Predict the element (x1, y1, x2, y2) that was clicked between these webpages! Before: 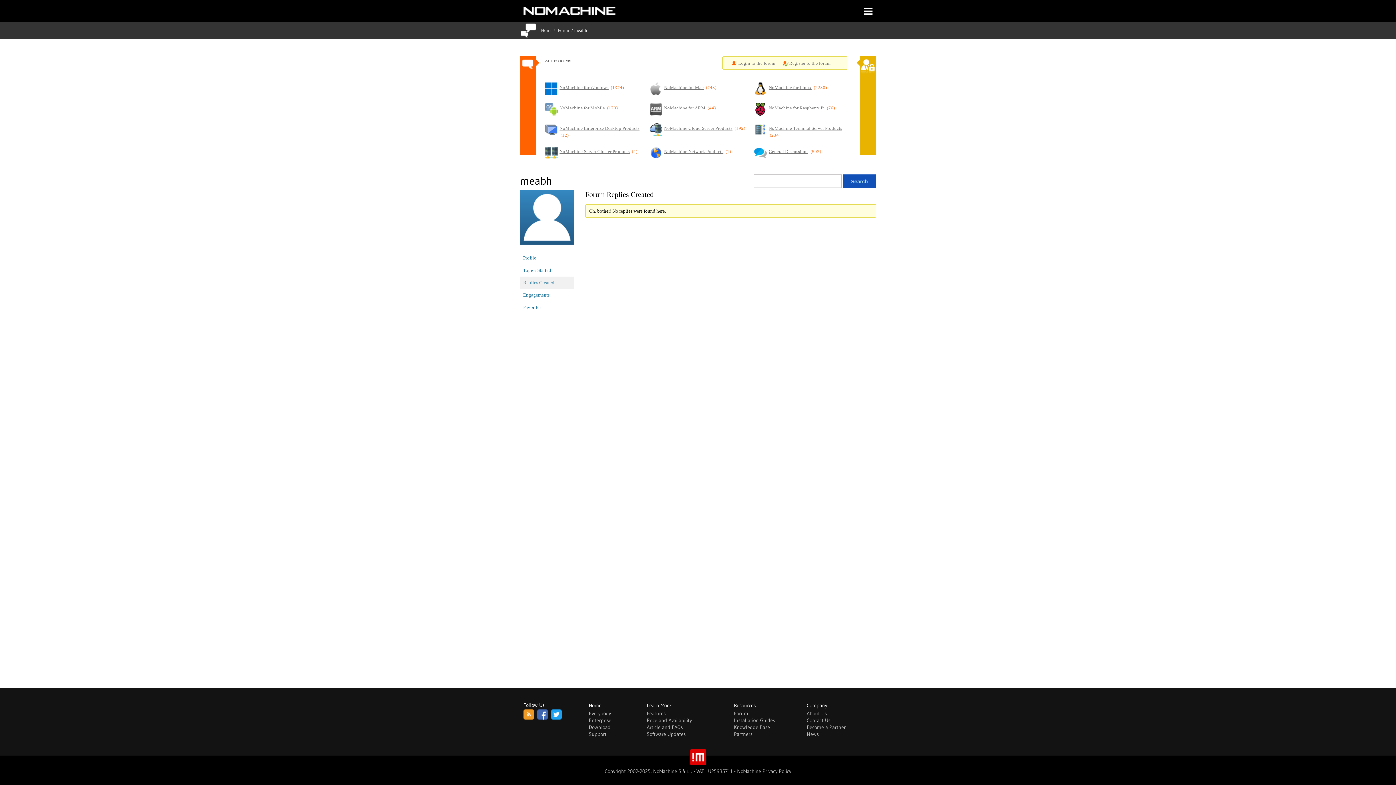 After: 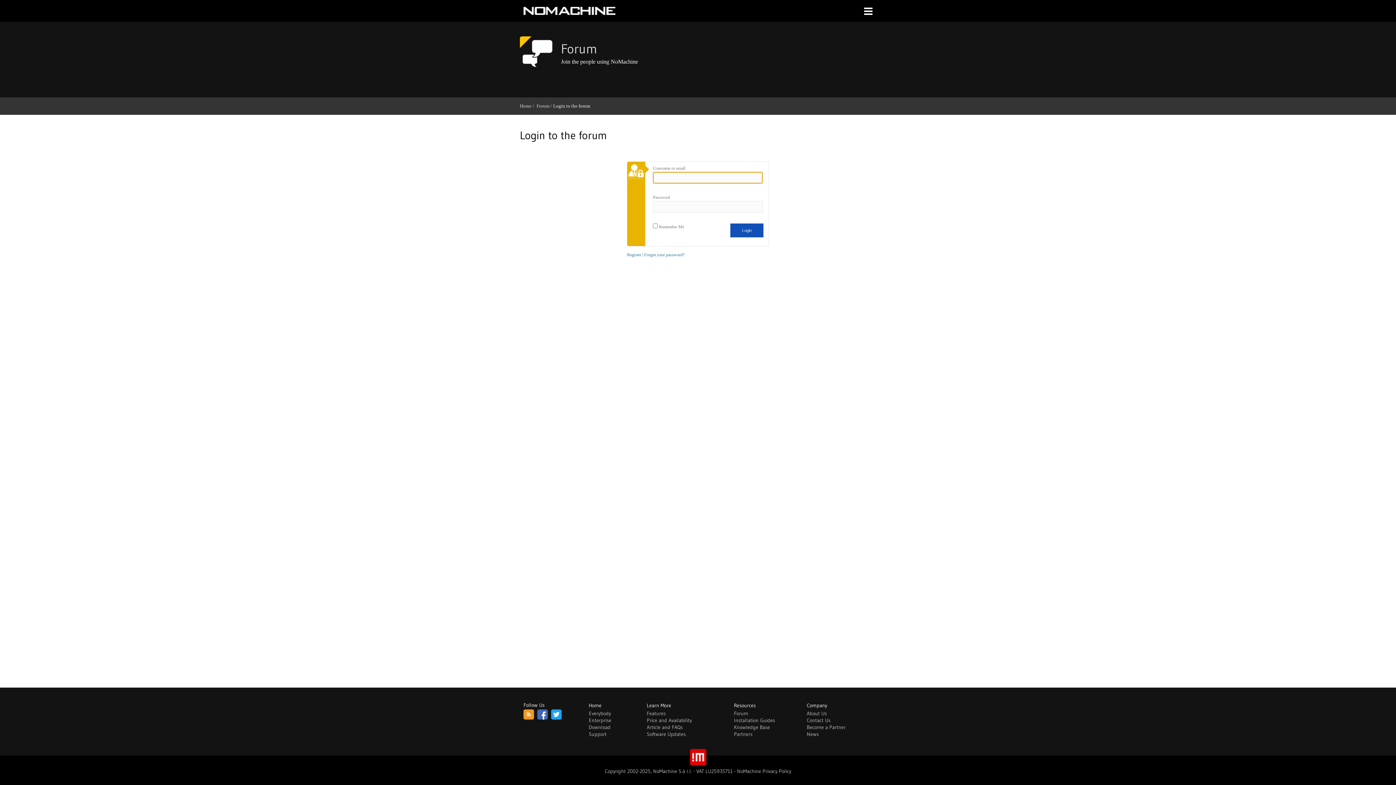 Action: bbox: (738, 60, 775, 65) label: Login to the forum